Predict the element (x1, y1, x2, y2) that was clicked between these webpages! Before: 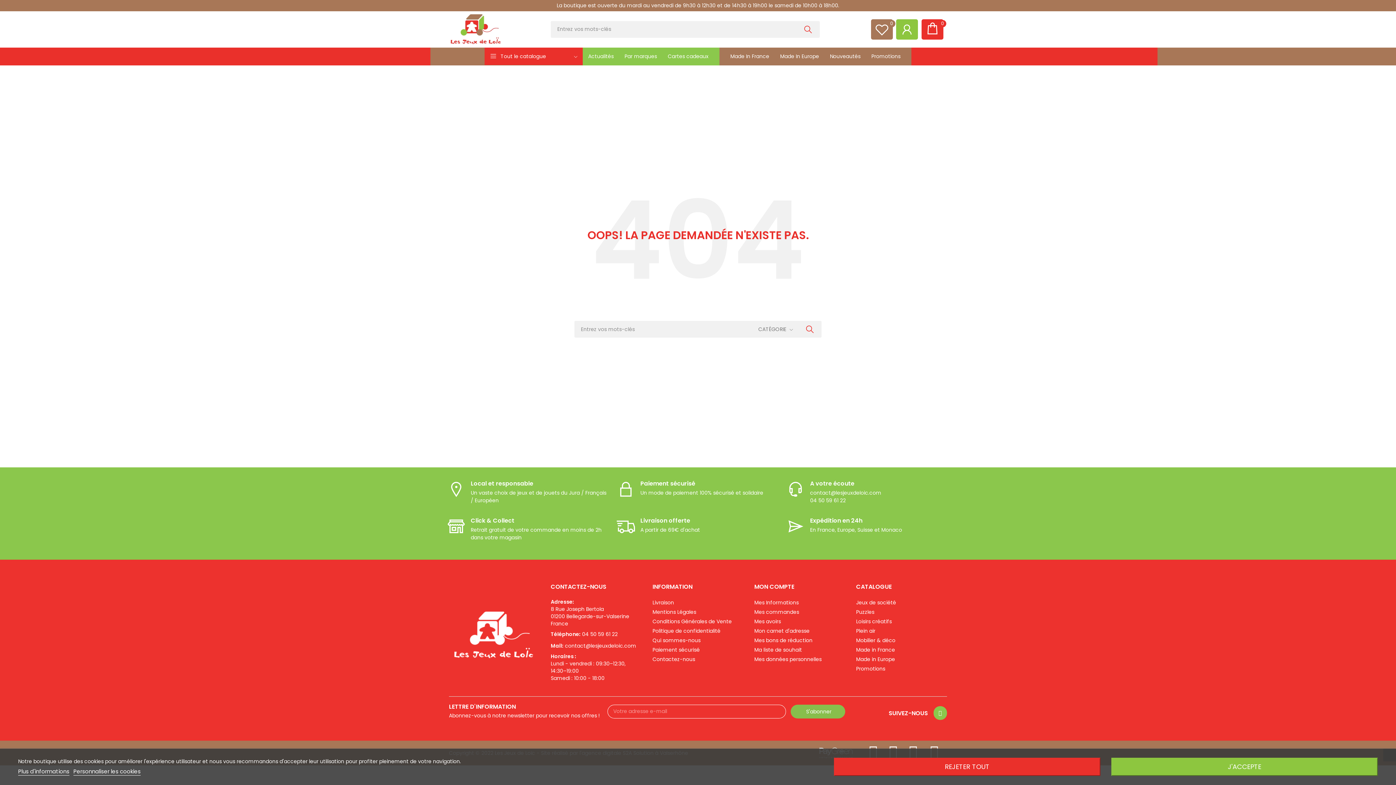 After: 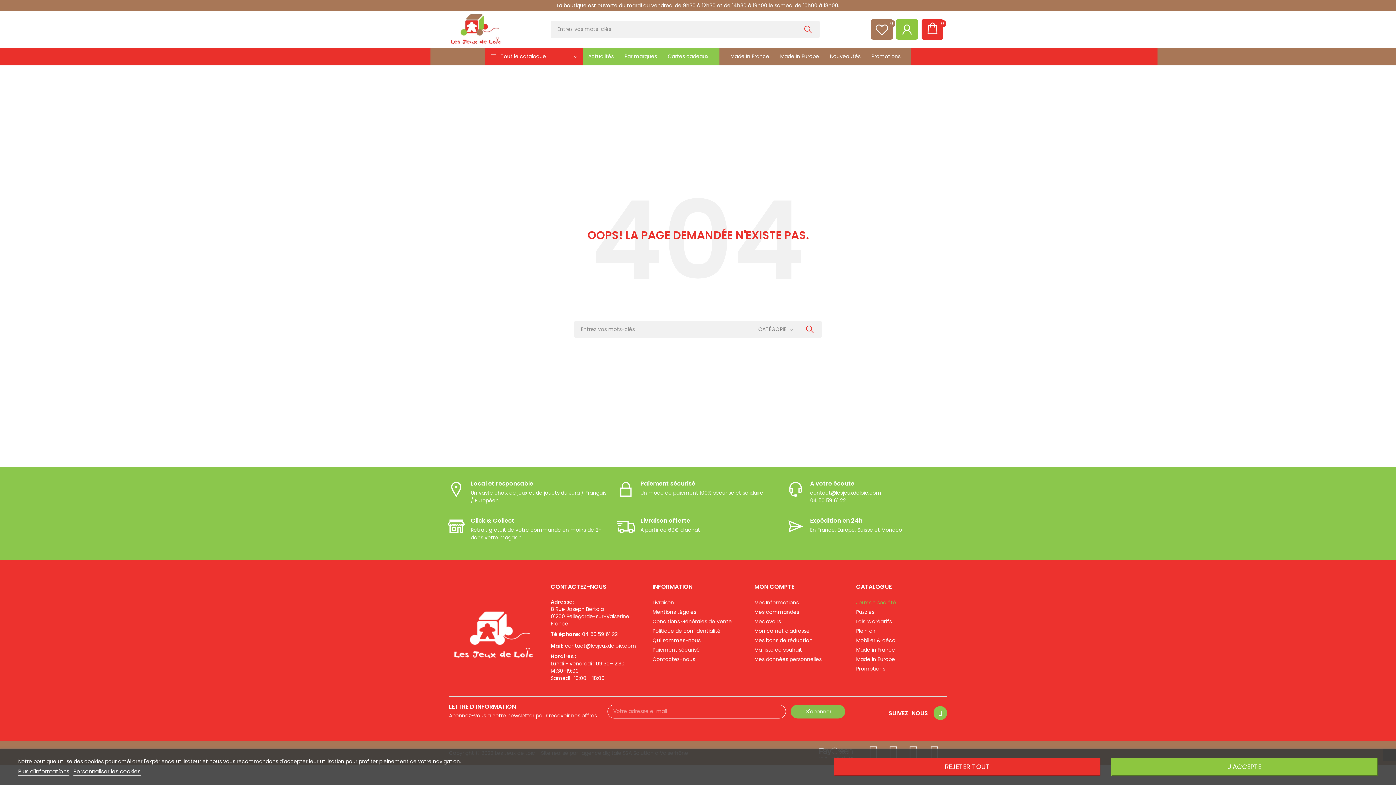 Action: label: Jeux de société bbox: (856, 598, 947, 607)